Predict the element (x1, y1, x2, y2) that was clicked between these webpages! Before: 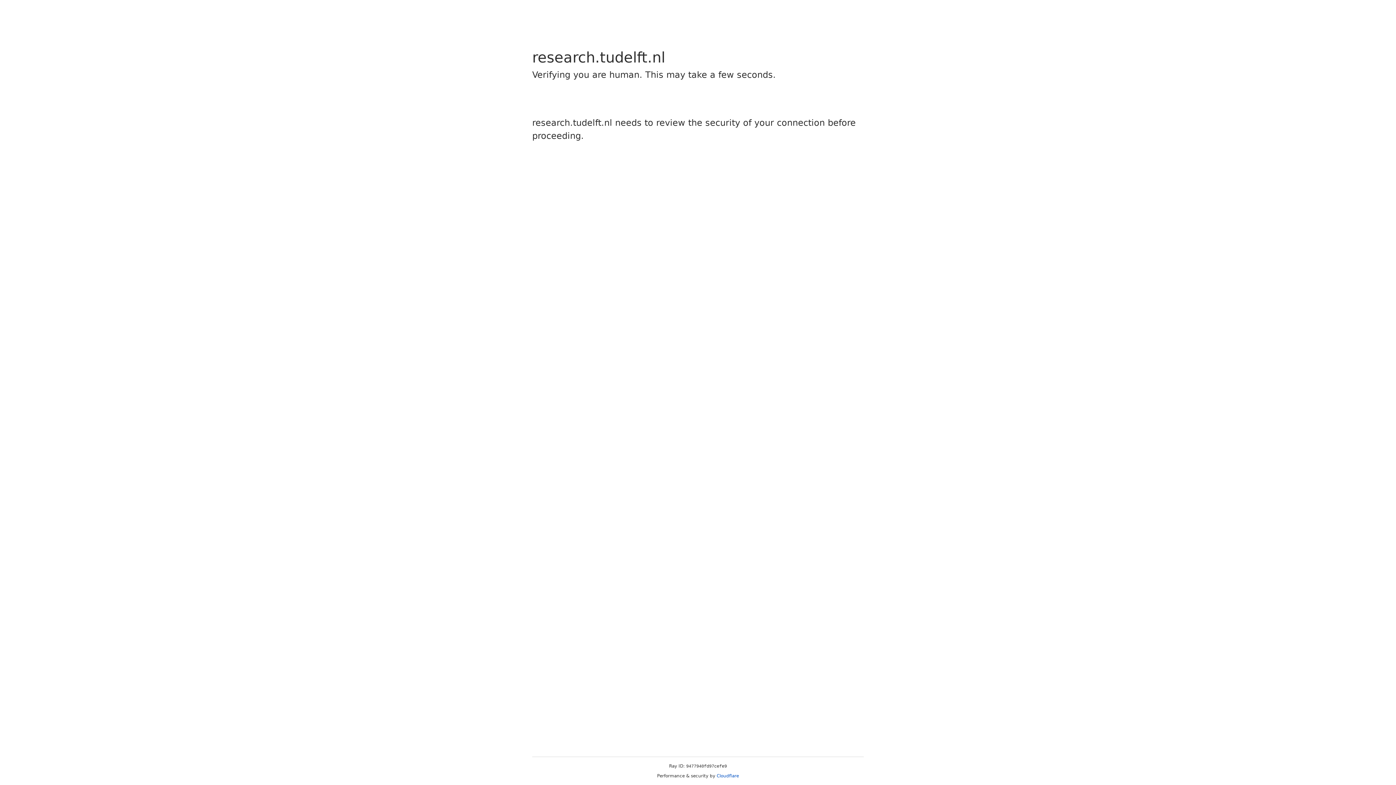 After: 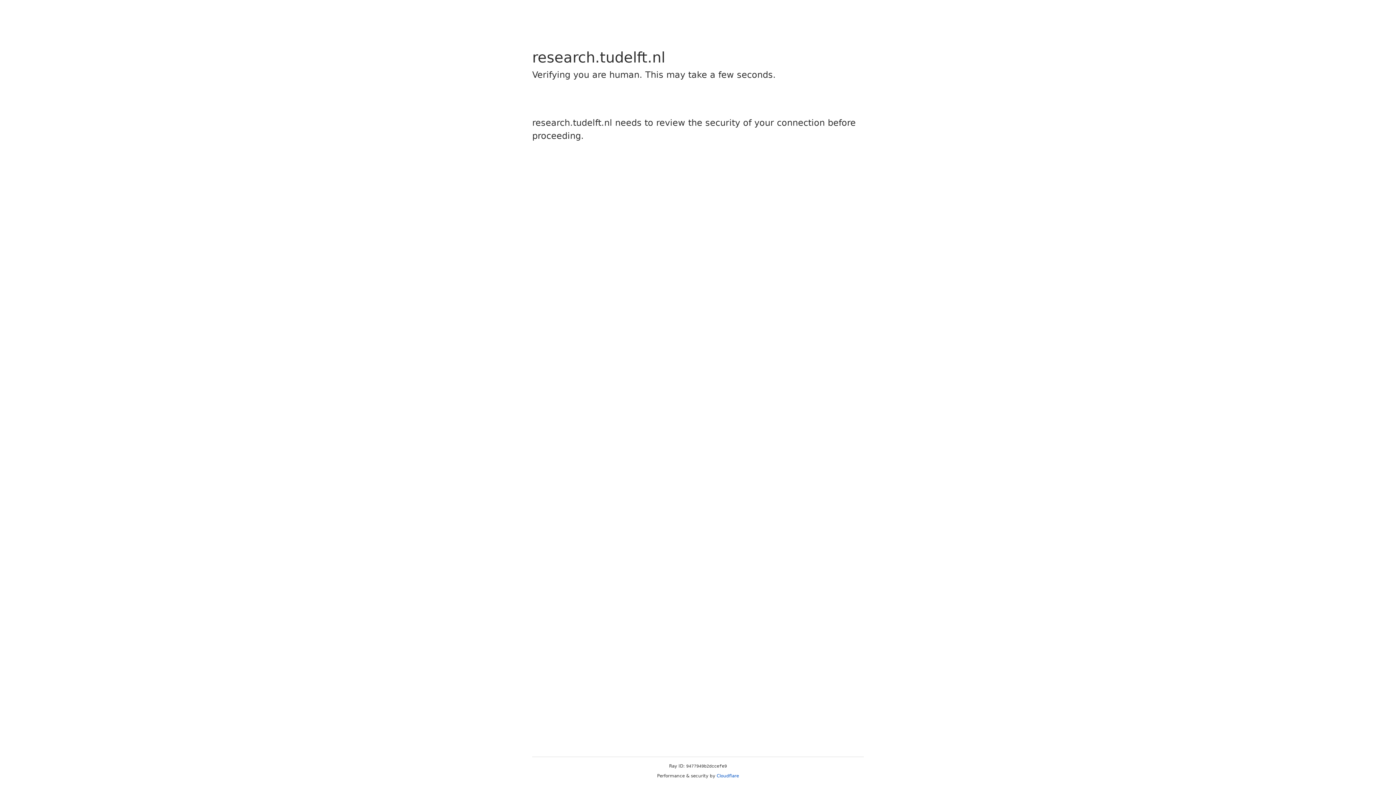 Action: label: Cloudflare bbox: (716, 773, 739, 778)